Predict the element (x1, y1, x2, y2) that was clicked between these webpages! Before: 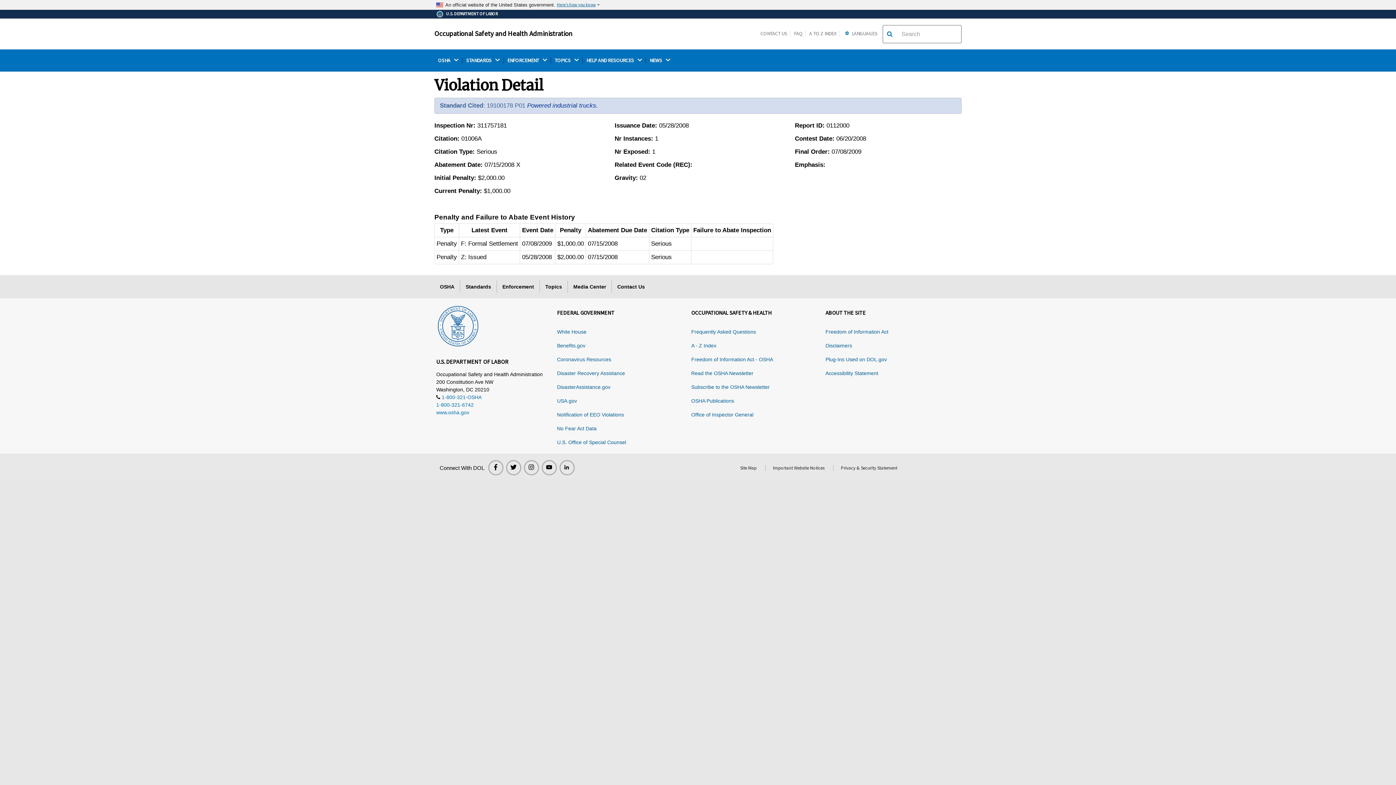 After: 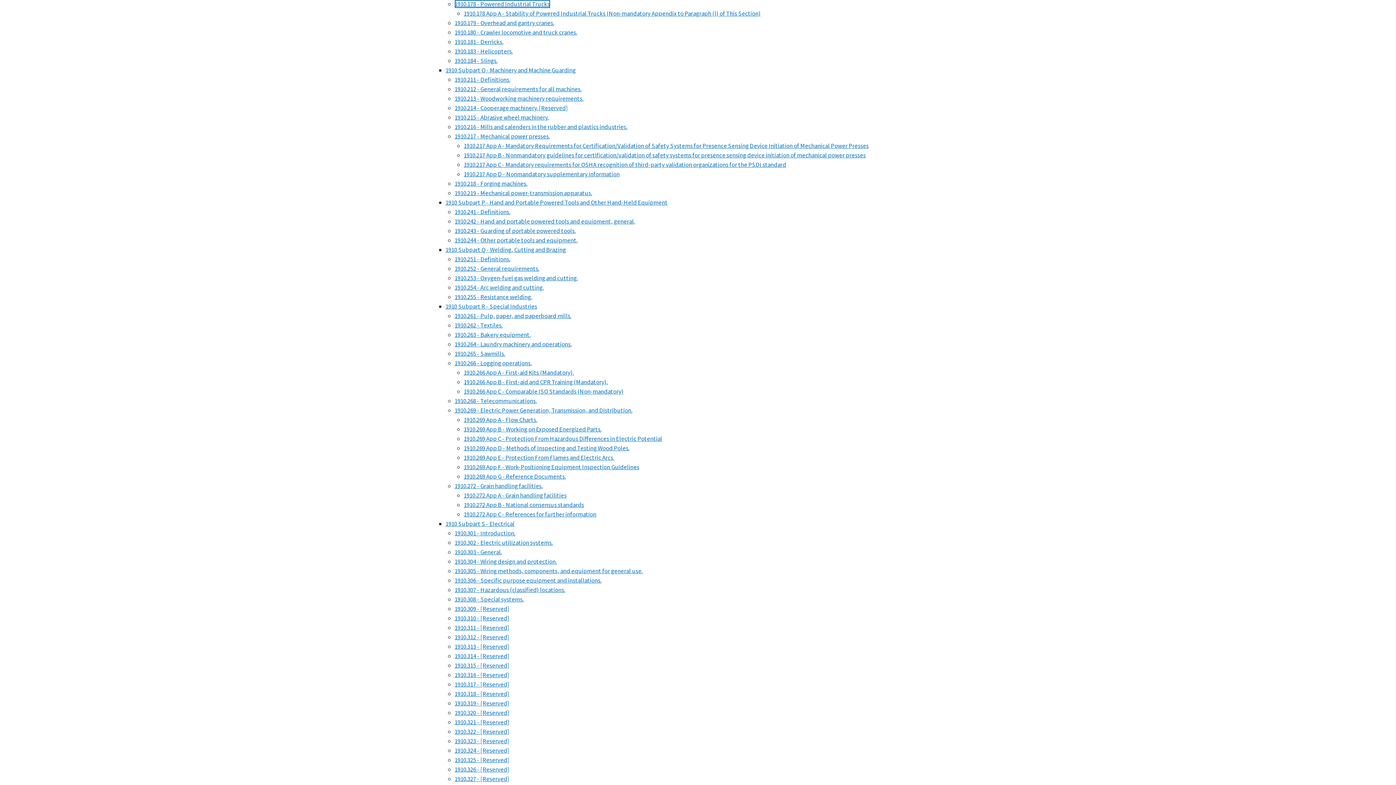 Action: label: Powered industrial trucks. bbox: (527, 102, 598, 109)